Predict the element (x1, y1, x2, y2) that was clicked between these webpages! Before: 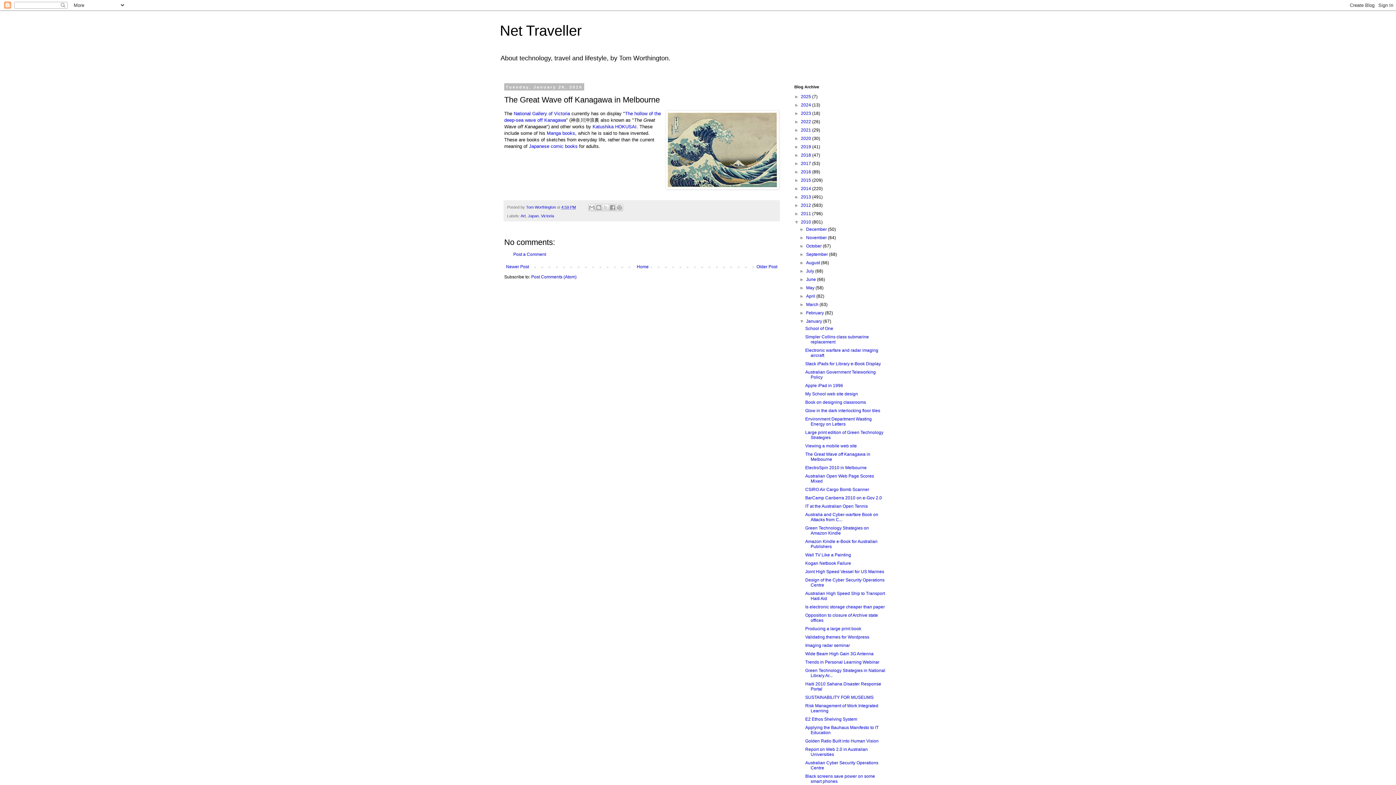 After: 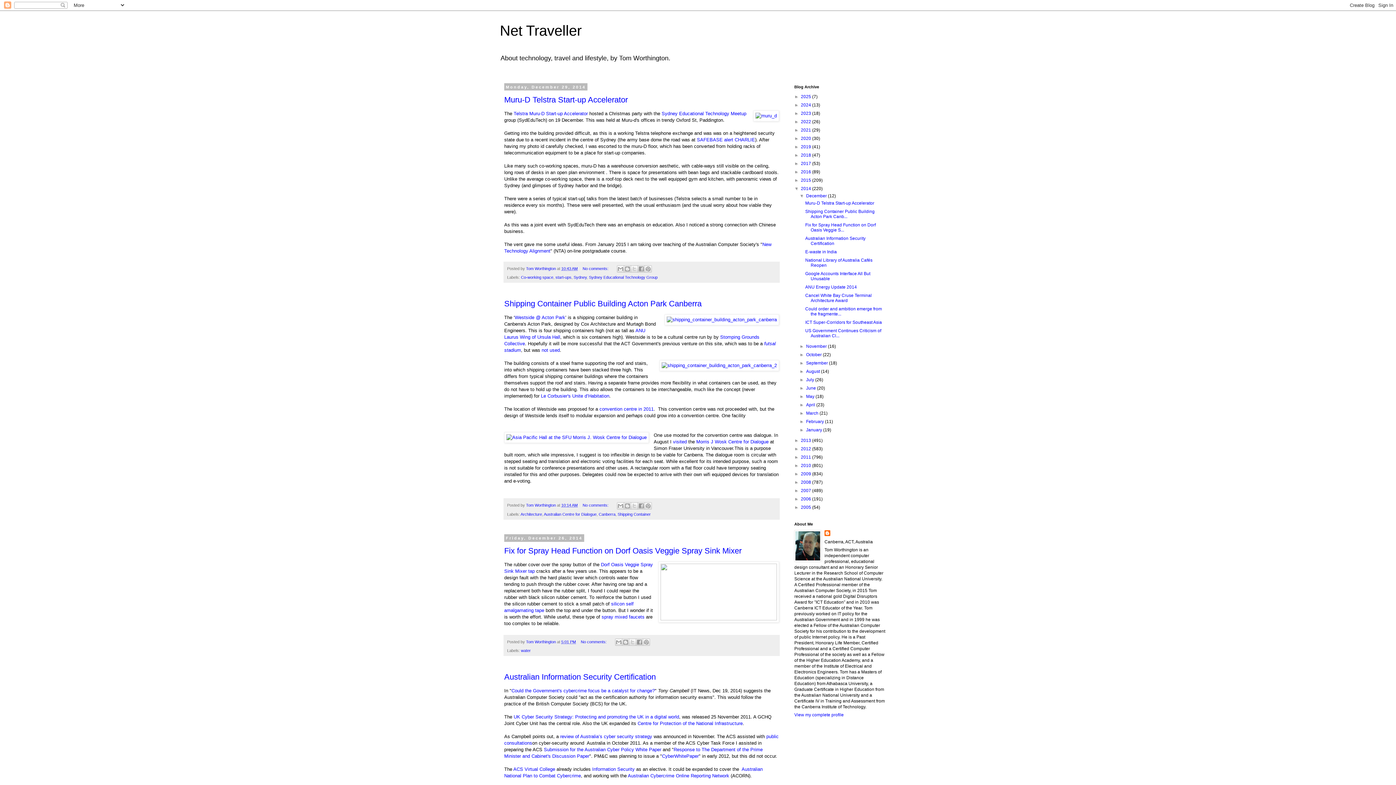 Action: bbox: (801, 186, 812, 191) label: 2014 